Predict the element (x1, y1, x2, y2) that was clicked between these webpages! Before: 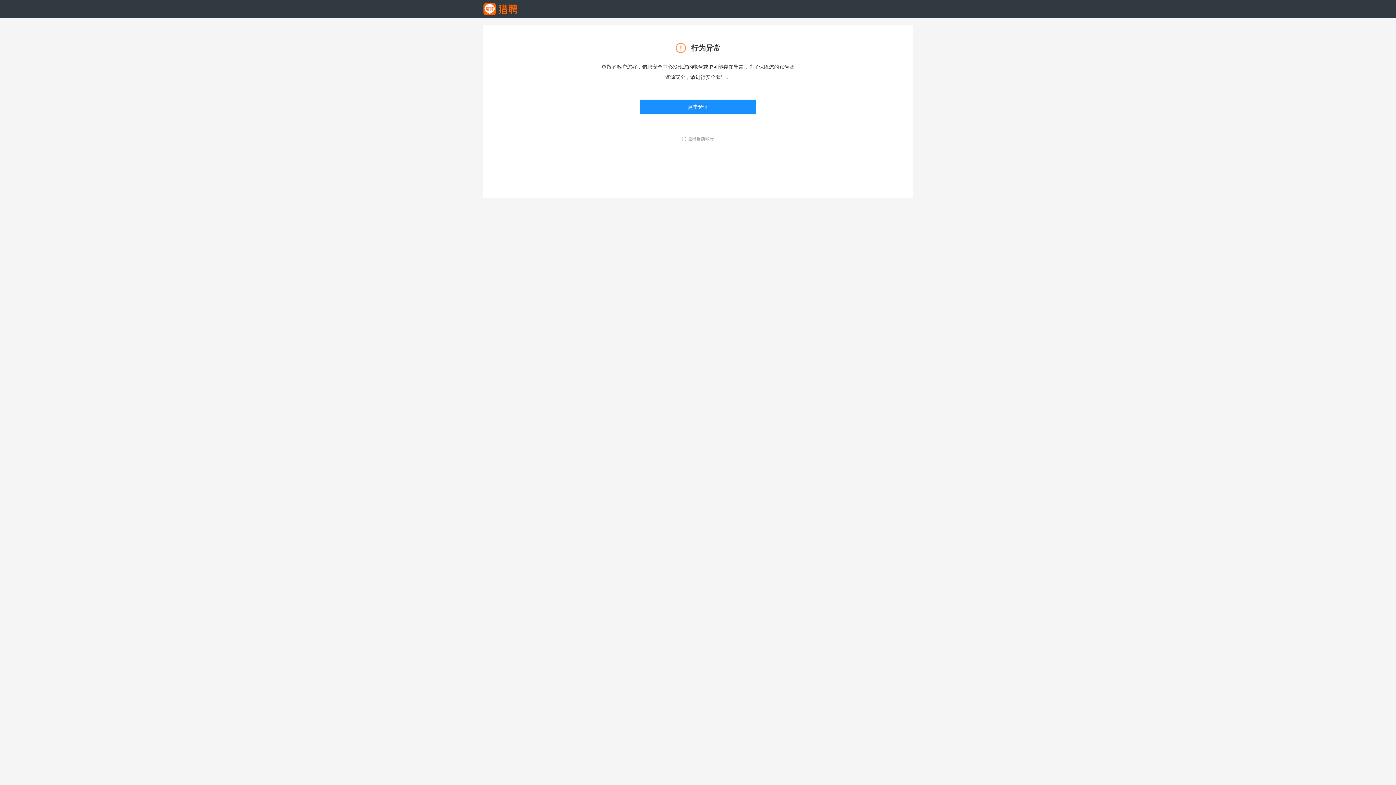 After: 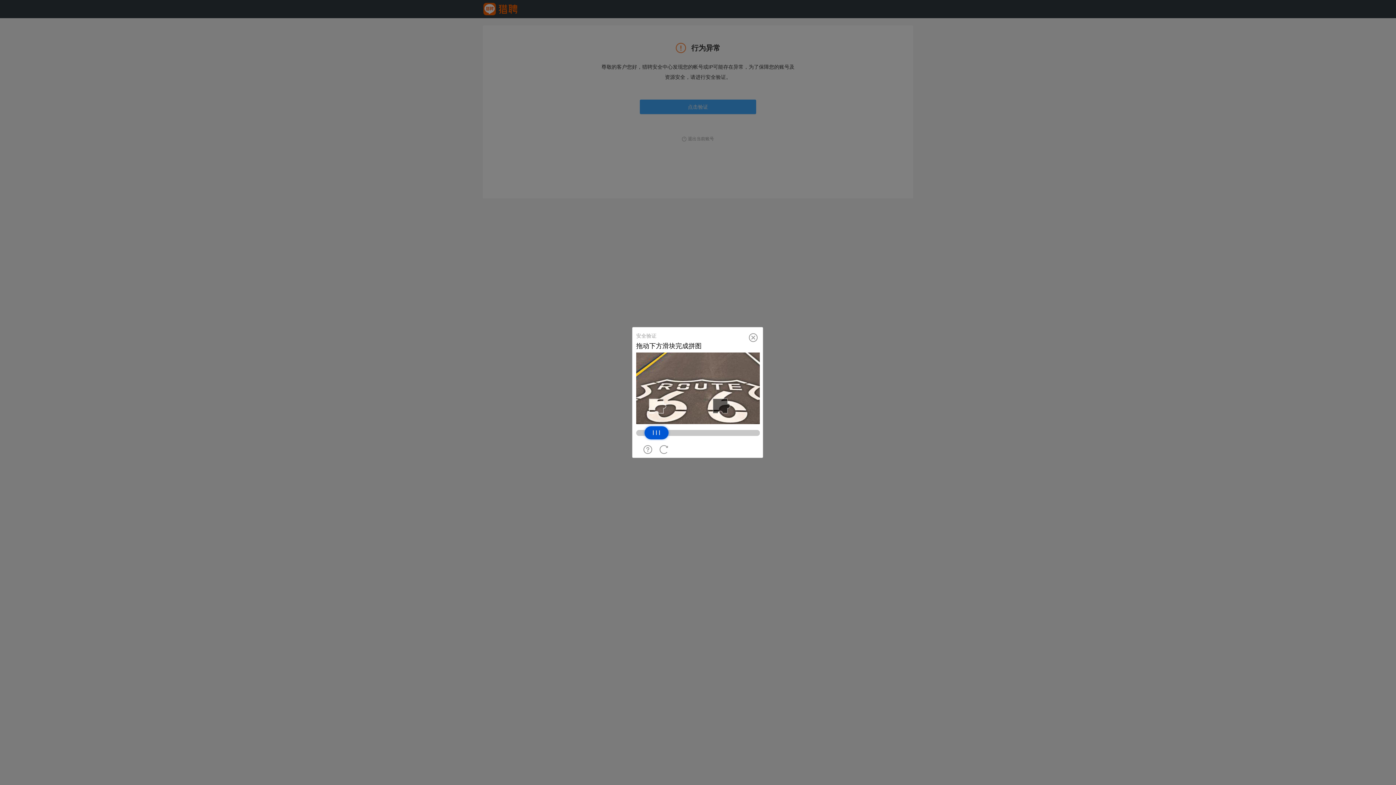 Action: bbox: (640, 89, 756, 104) label: 点击验证